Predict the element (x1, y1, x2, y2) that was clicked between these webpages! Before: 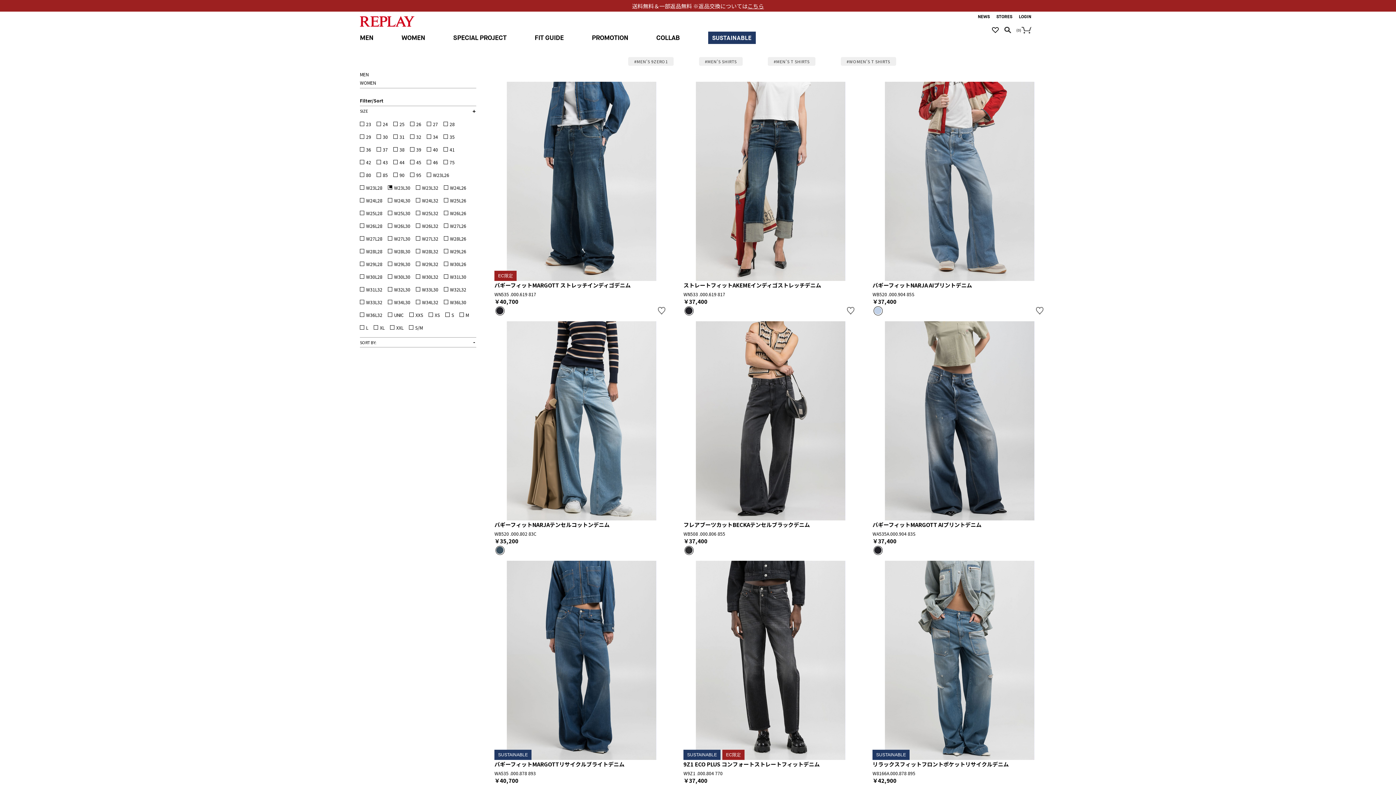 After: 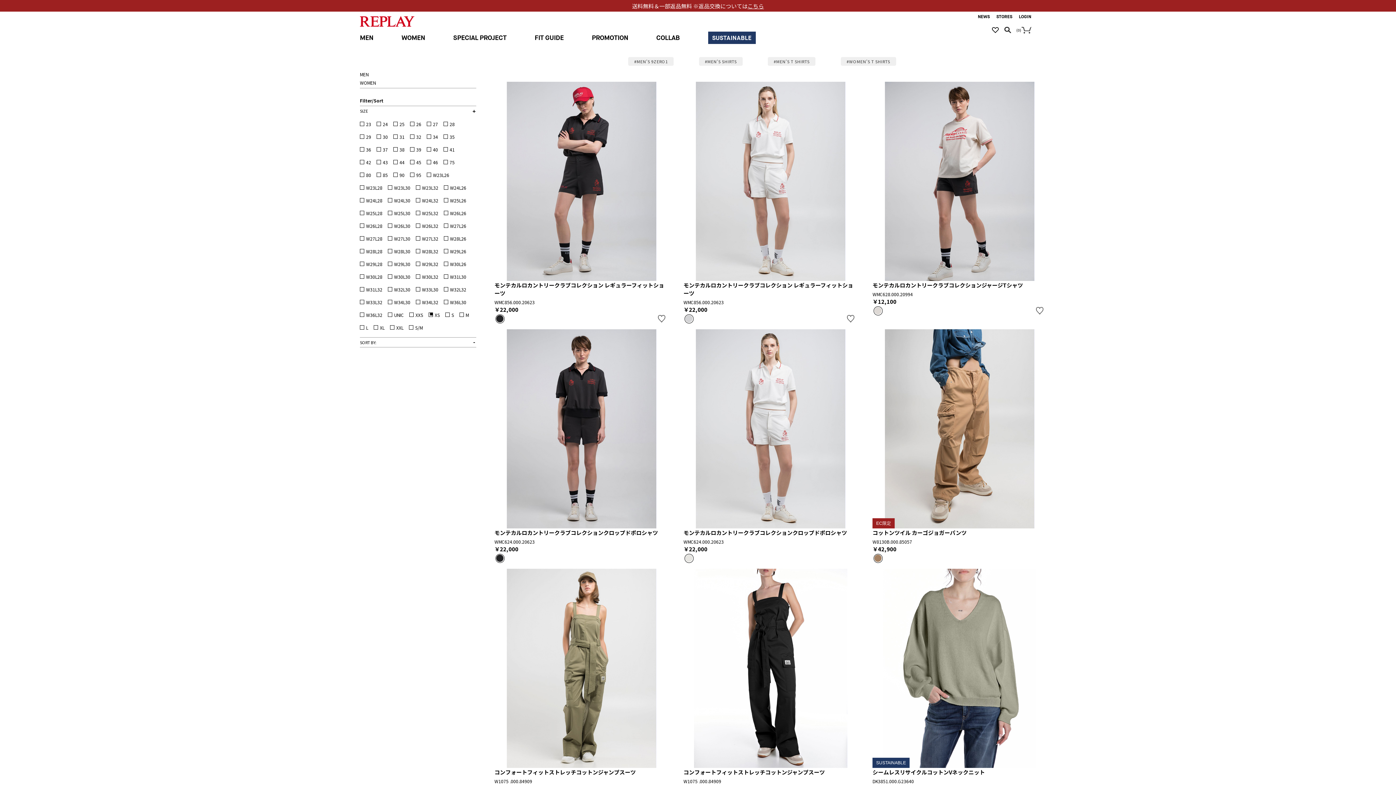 Action: label: XS bbox: (428, 312, 439, 318)